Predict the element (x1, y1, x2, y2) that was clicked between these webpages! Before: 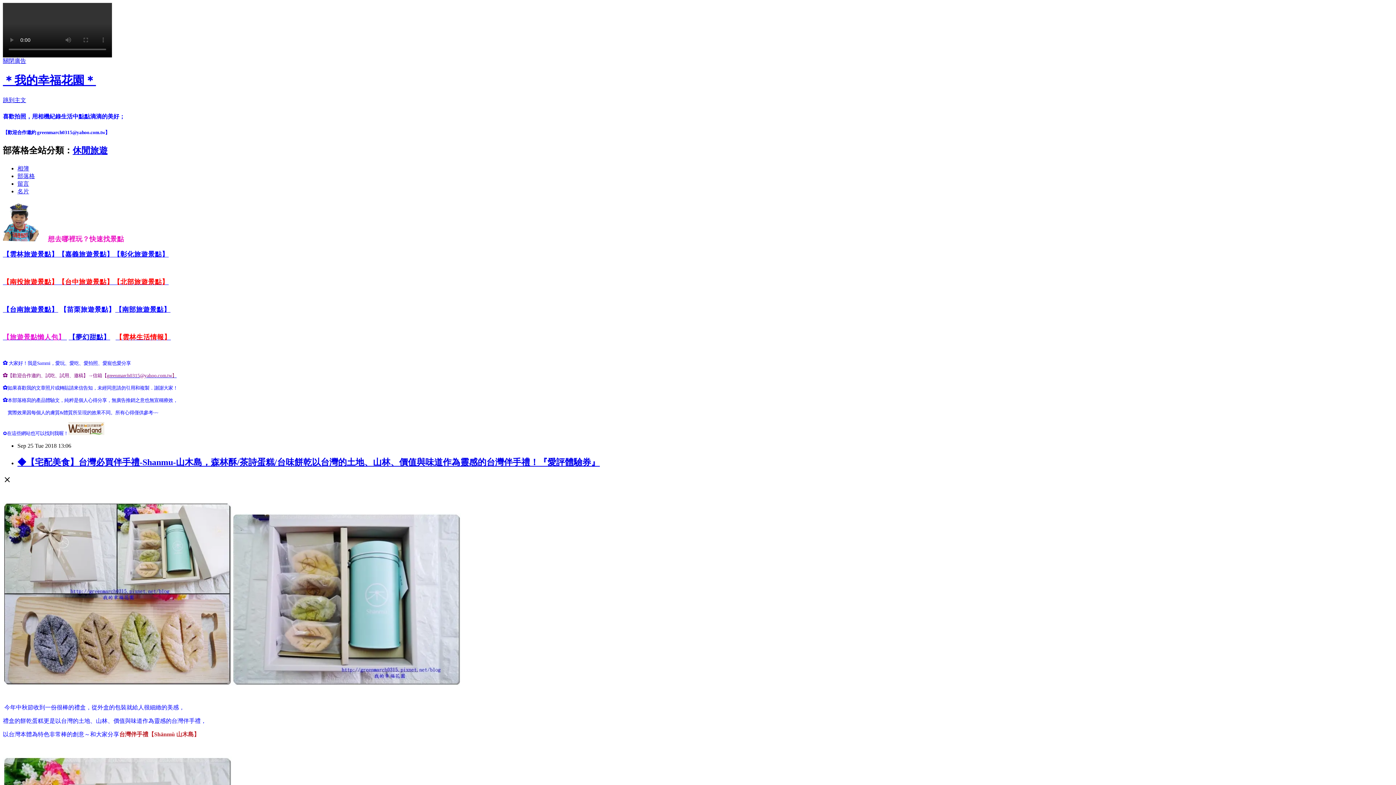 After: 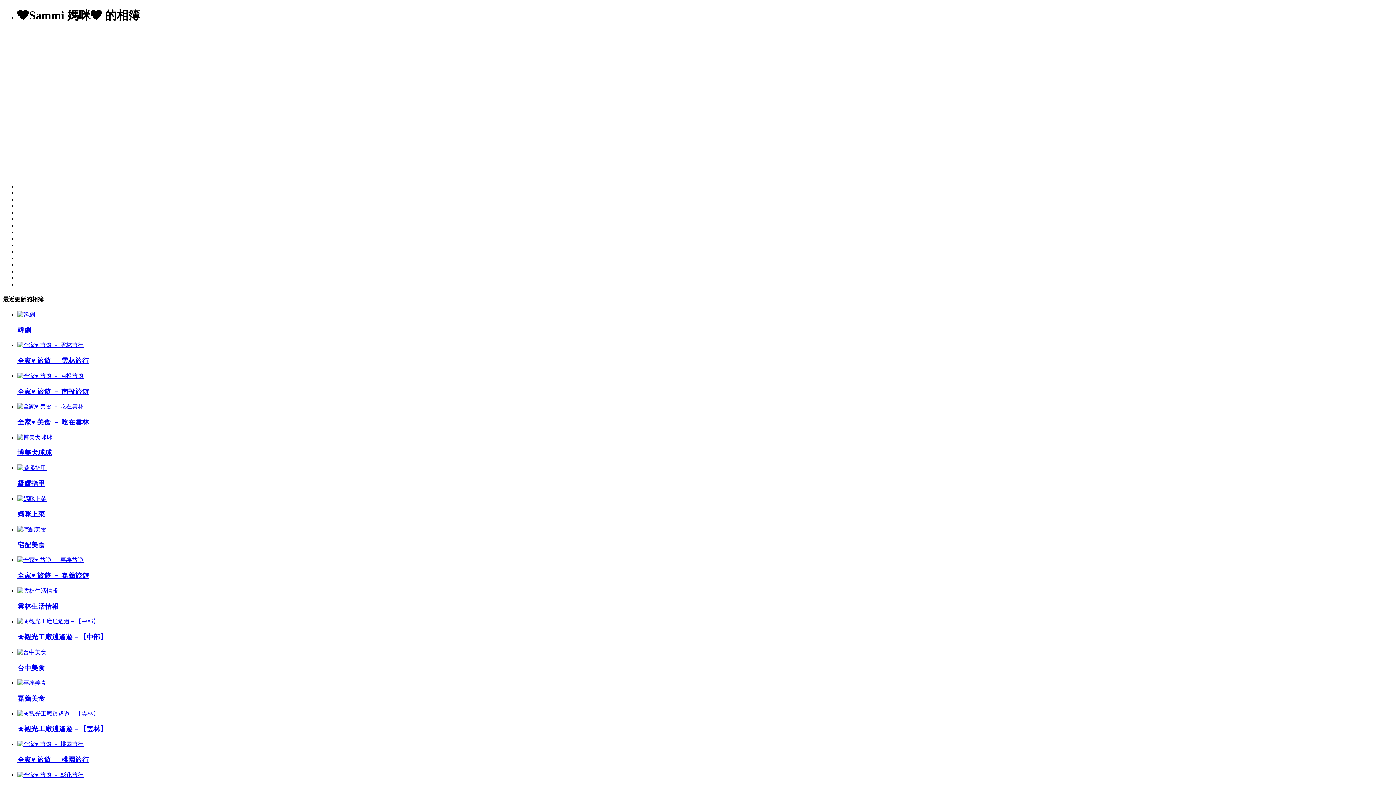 Action: bbox: (17, 165, 29, 171) label: 相簿